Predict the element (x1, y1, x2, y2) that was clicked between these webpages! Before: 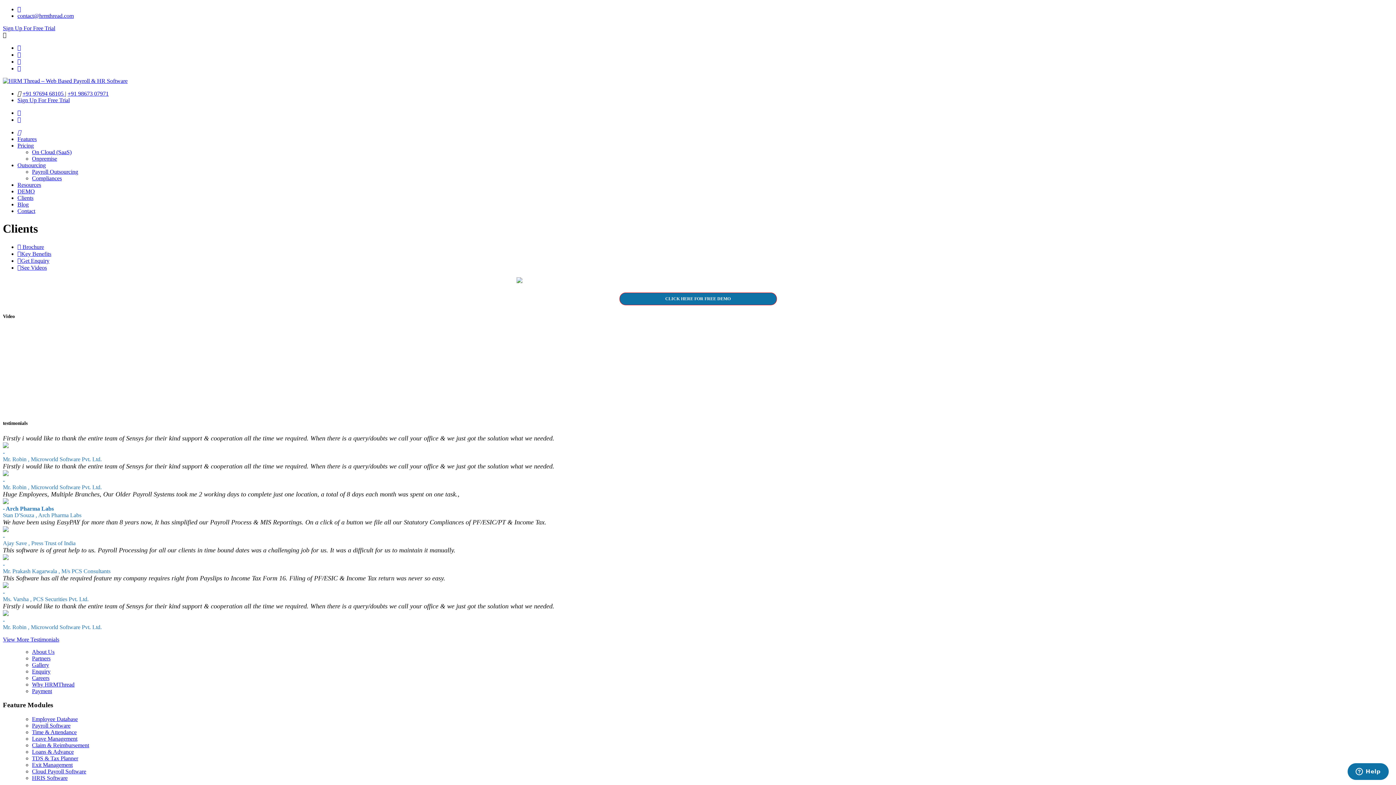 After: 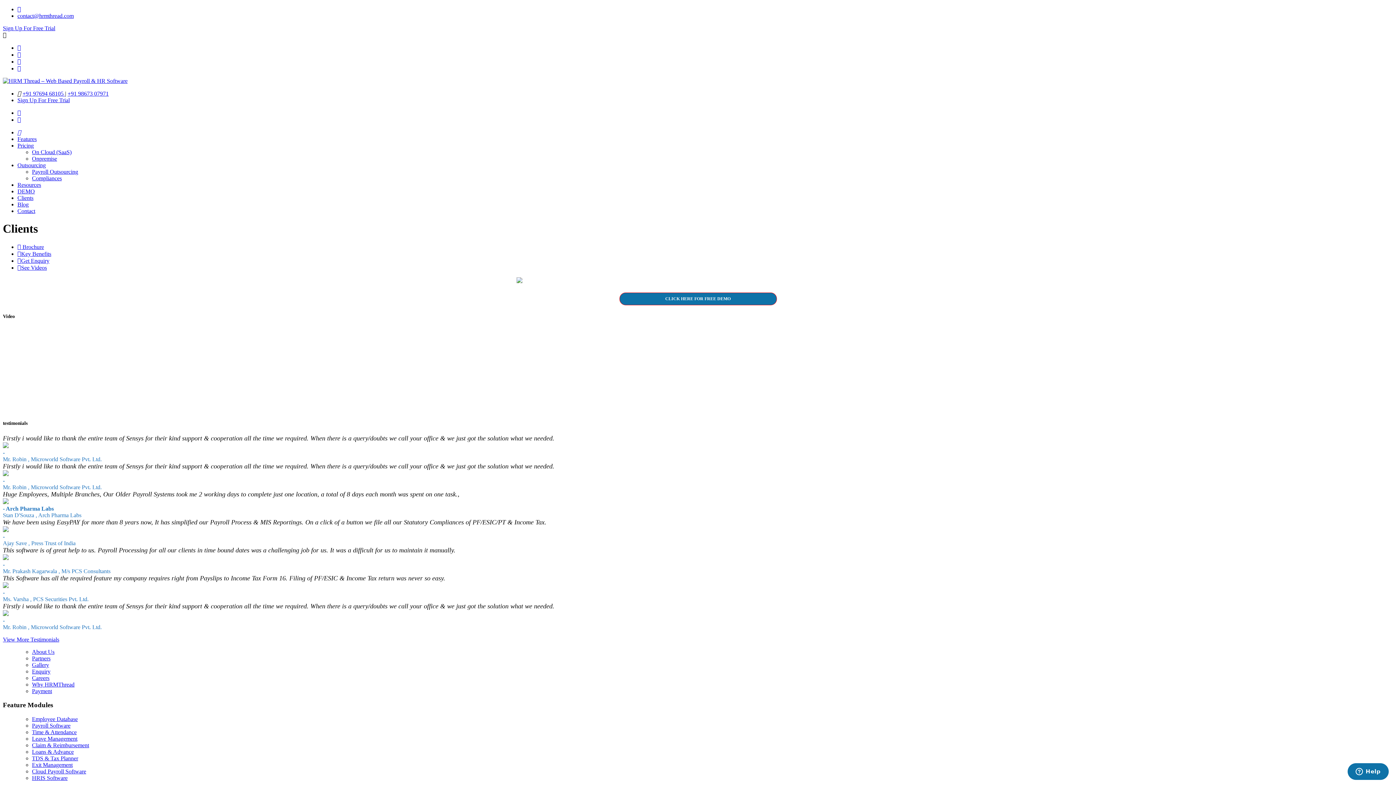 Action: label: Outsourcing bbox: (17, 162, 45, 168)